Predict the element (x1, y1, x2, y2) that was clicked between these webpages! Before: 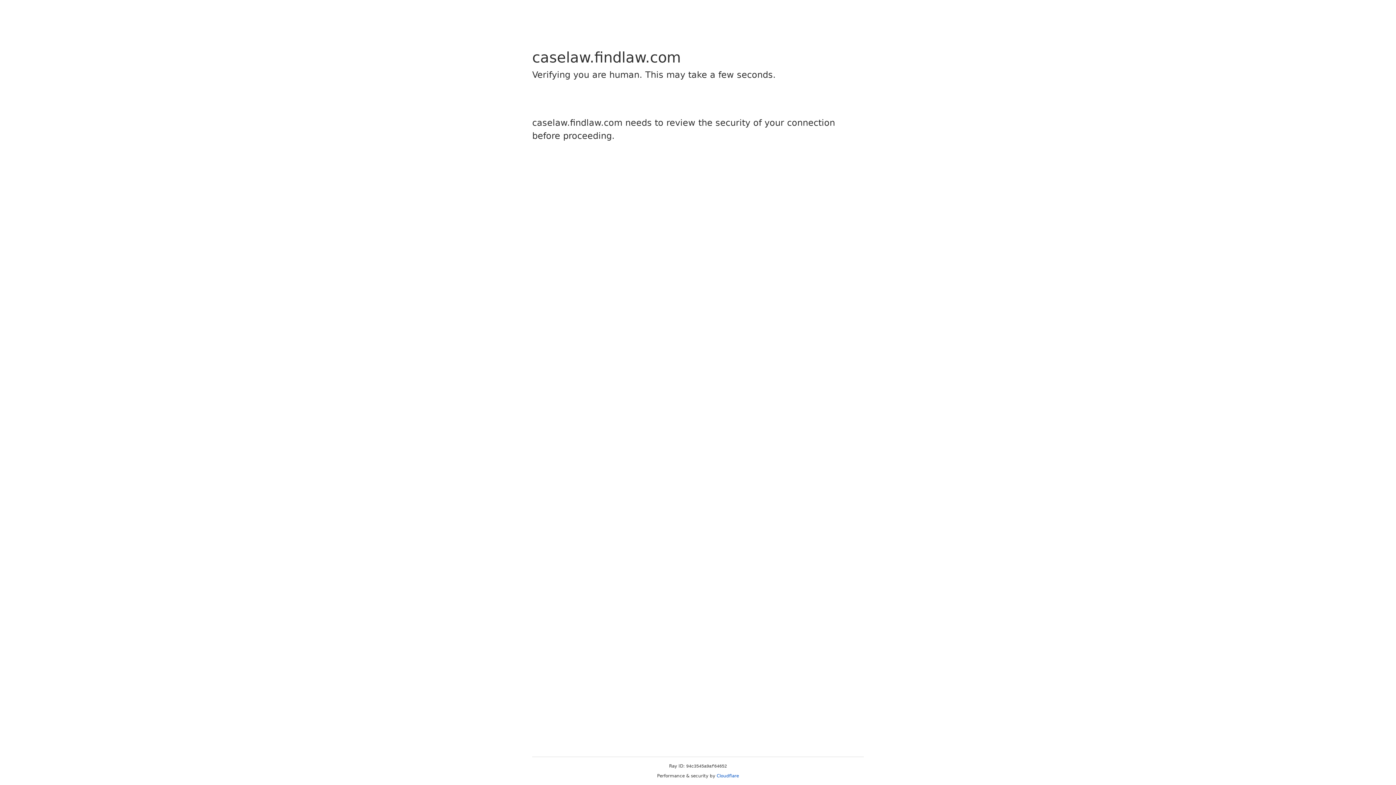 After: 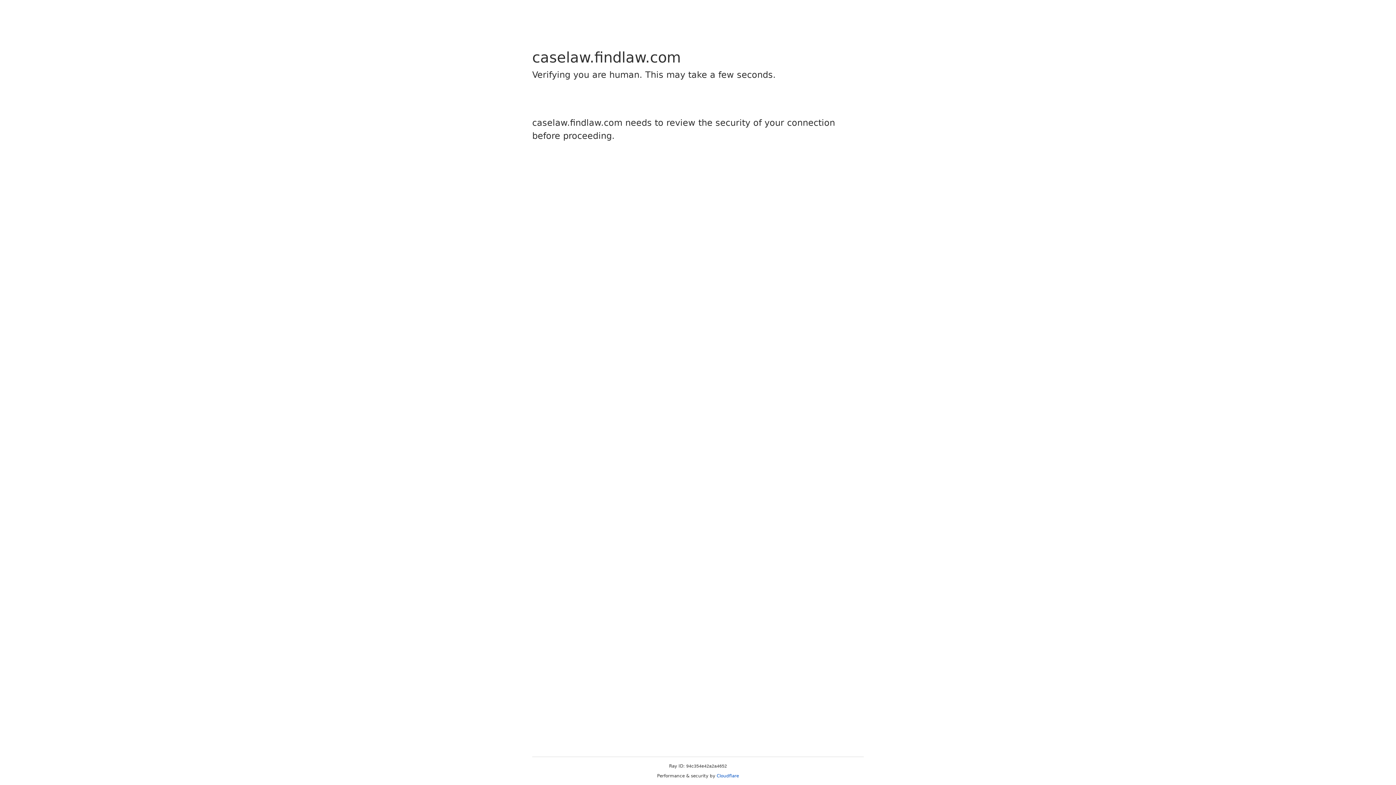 Action: label: Cloudflare bbox: (716, 773, 739, 778)